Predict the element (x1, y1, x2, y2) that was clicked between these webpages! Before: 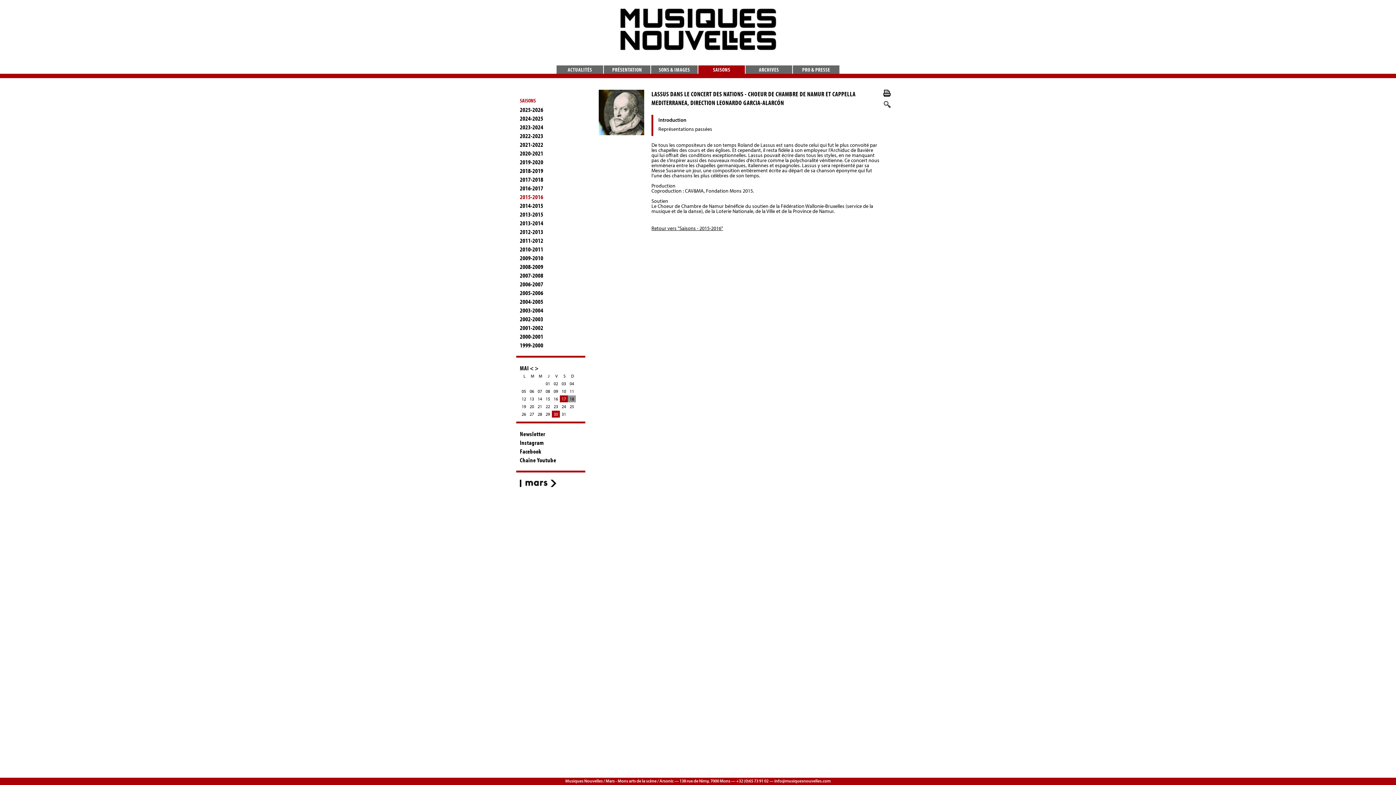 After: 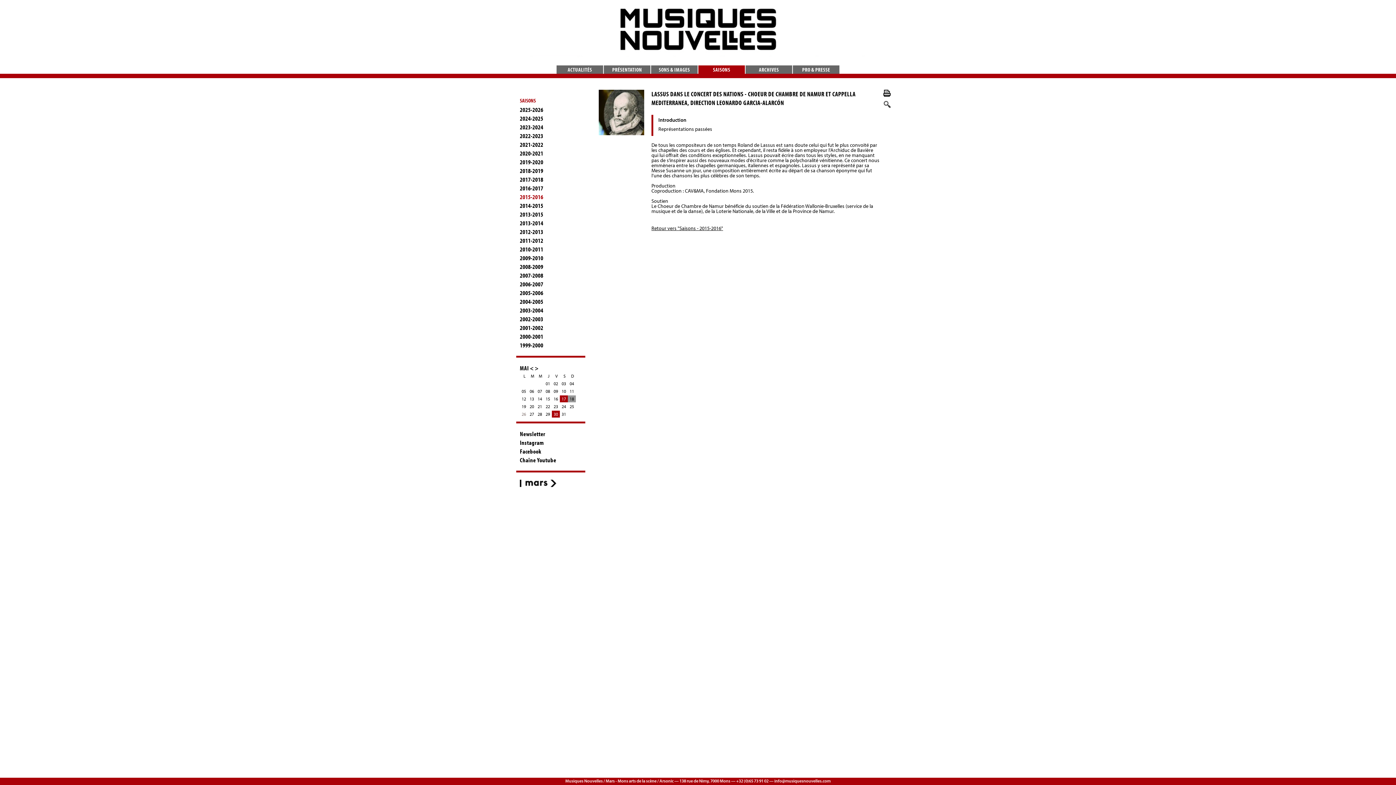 Action: label: 26 bbox: (520, 410, 528, 417)